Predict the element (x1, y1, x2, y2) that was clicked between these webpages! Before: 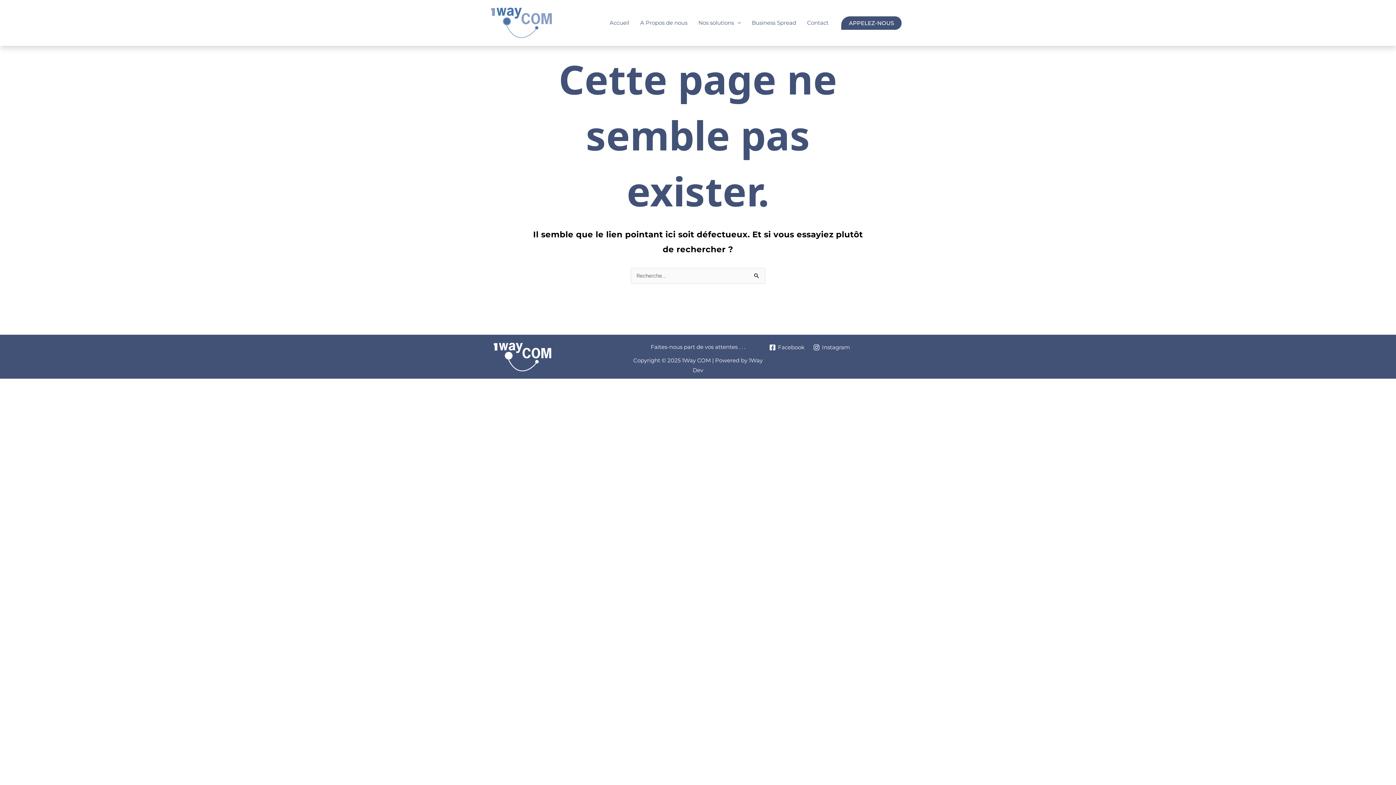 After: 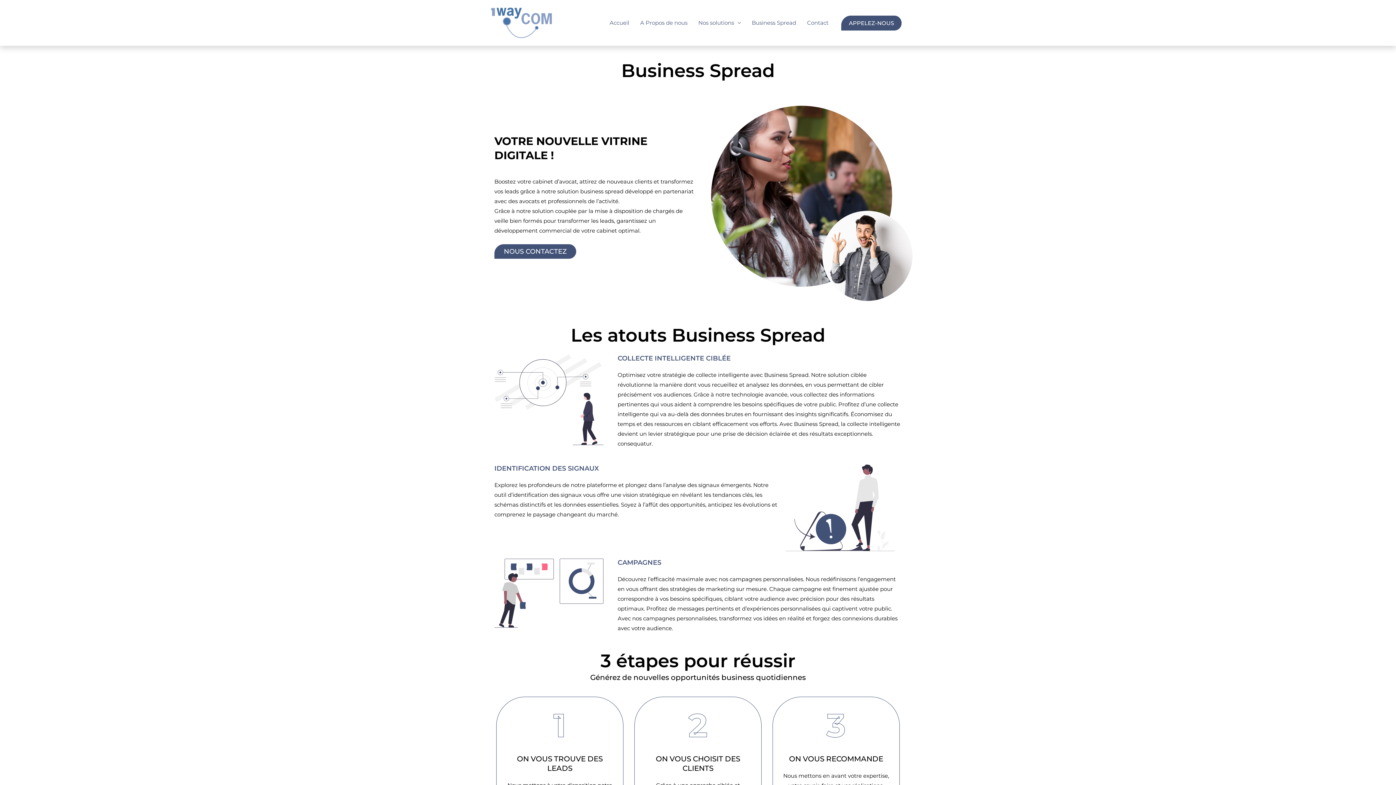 Action: bbox: (746, 10, 801, 35) label: Business Spread